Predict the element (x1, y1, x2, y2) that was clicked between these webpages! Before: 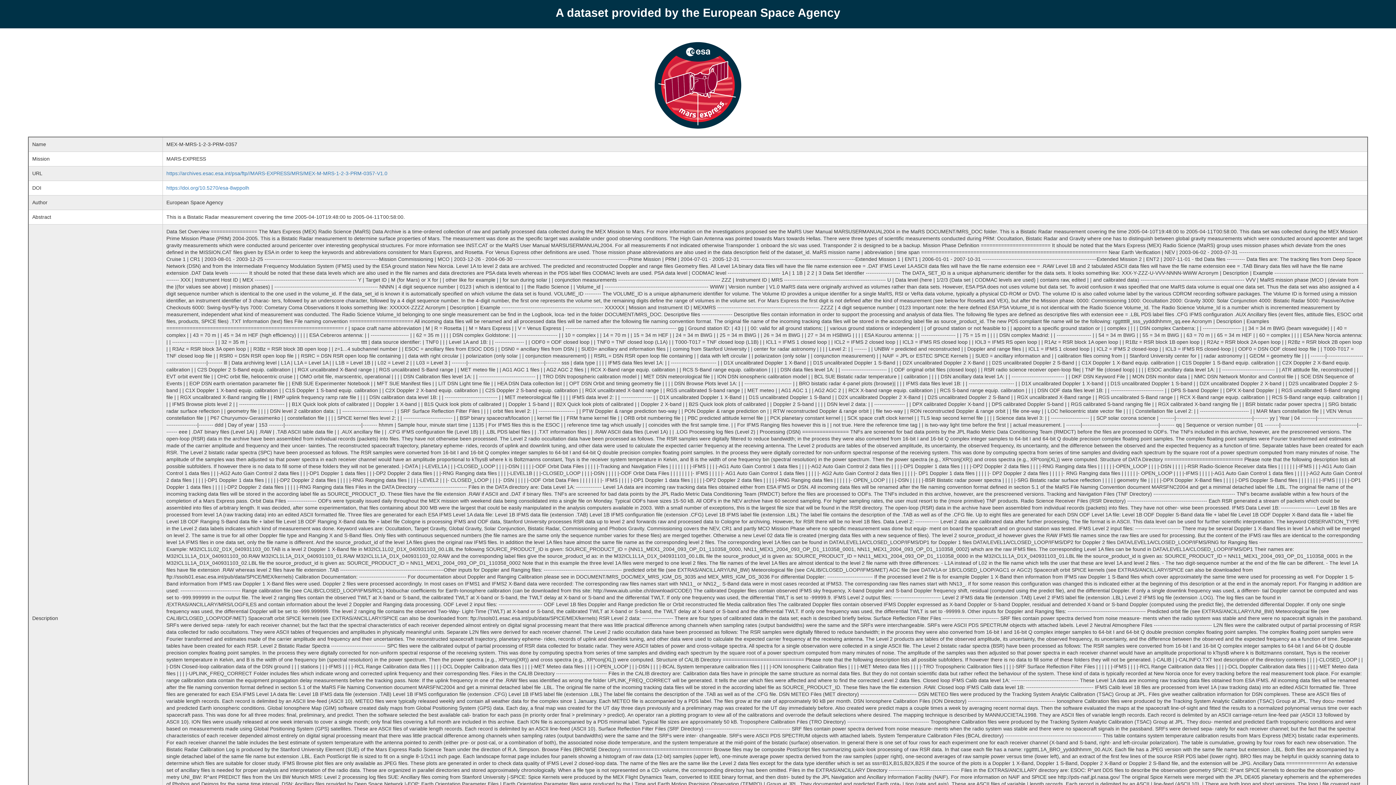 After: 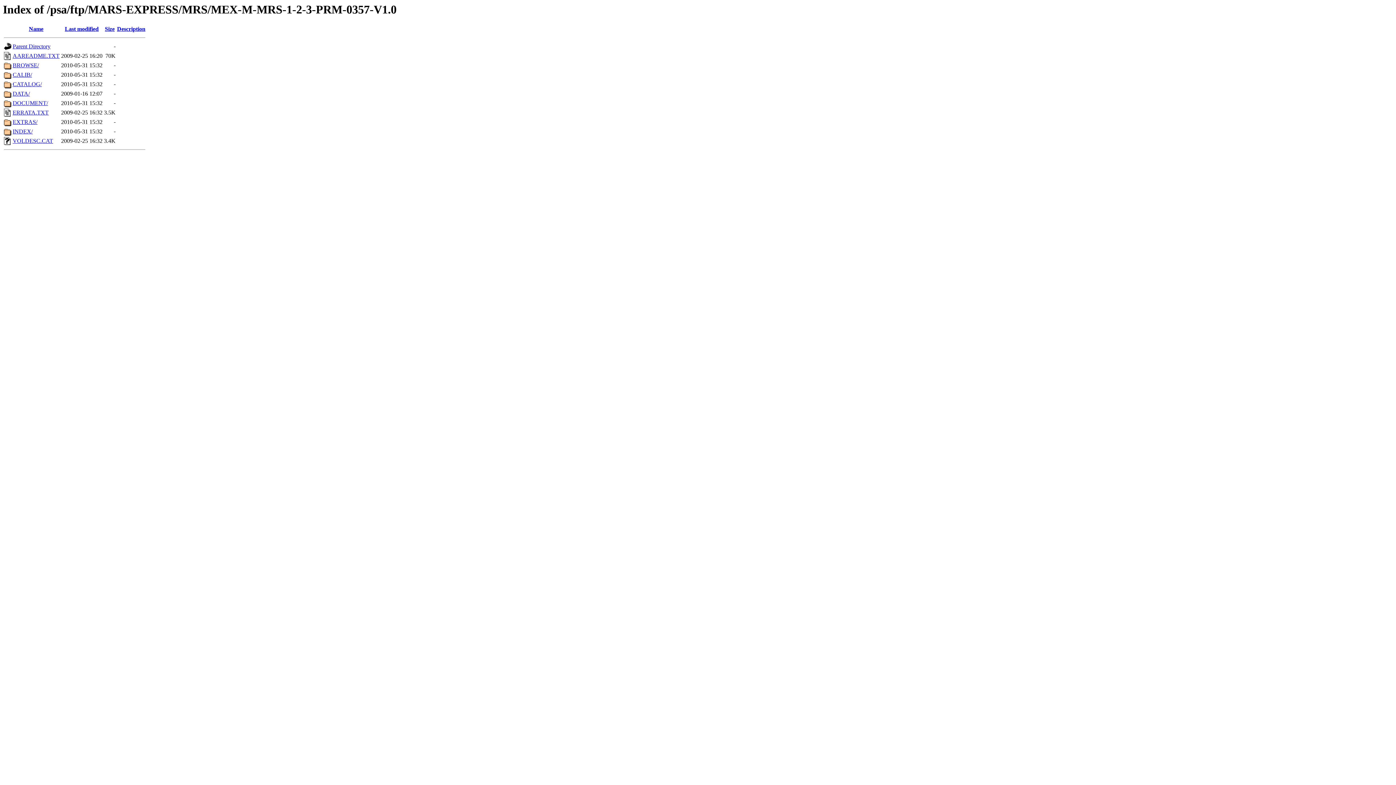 Action: label: https://archives.esac.esa.int/psa/ftp//MARS-EXPRESS/MRS/MEX-M-MRS-1-2-3-PRM-0357-V1.0 bbox: (166, 170, 387, 176)